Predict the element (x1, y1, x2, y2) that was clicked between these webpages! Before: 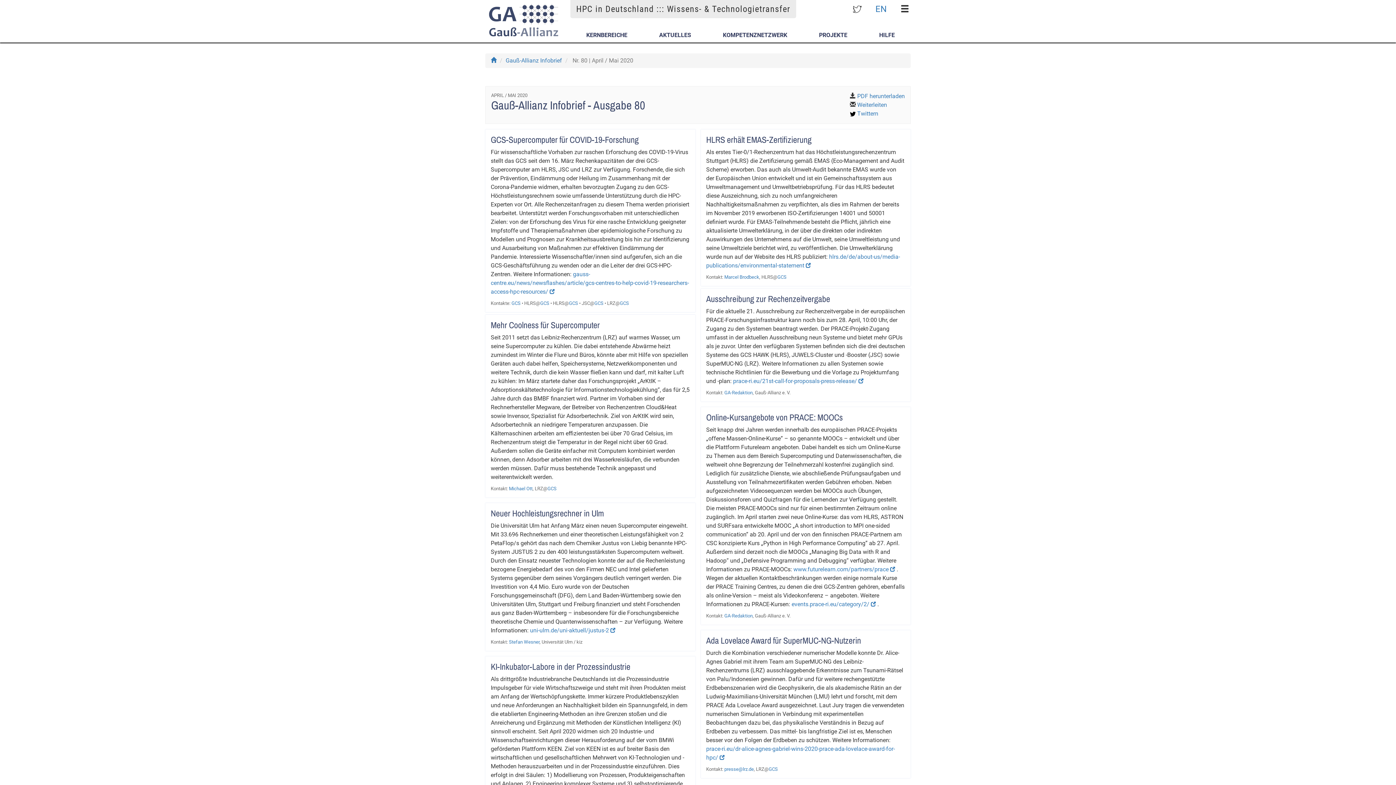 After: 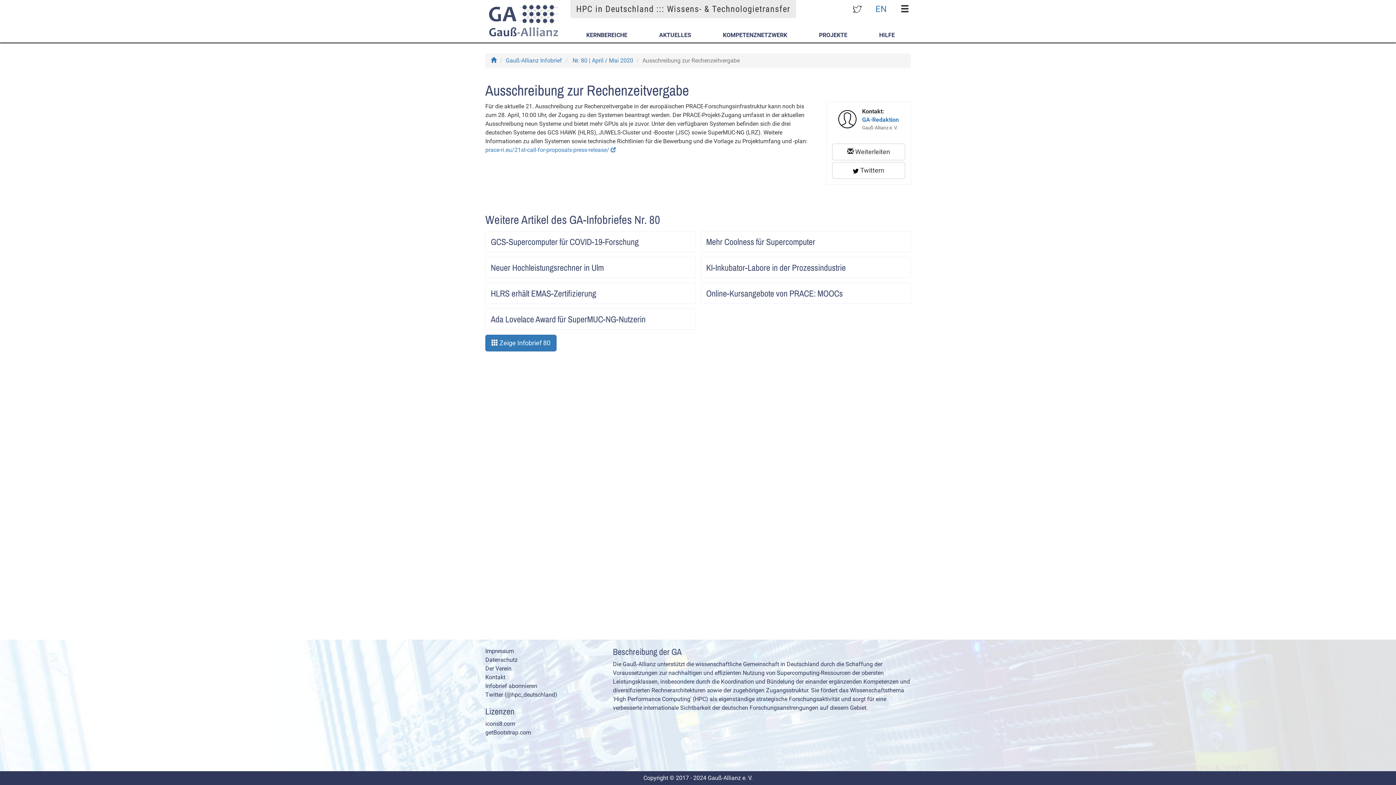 Action: label: Ausschreibung zur Rechenzeitvergabe bbox: (706, 294, 905, 303)